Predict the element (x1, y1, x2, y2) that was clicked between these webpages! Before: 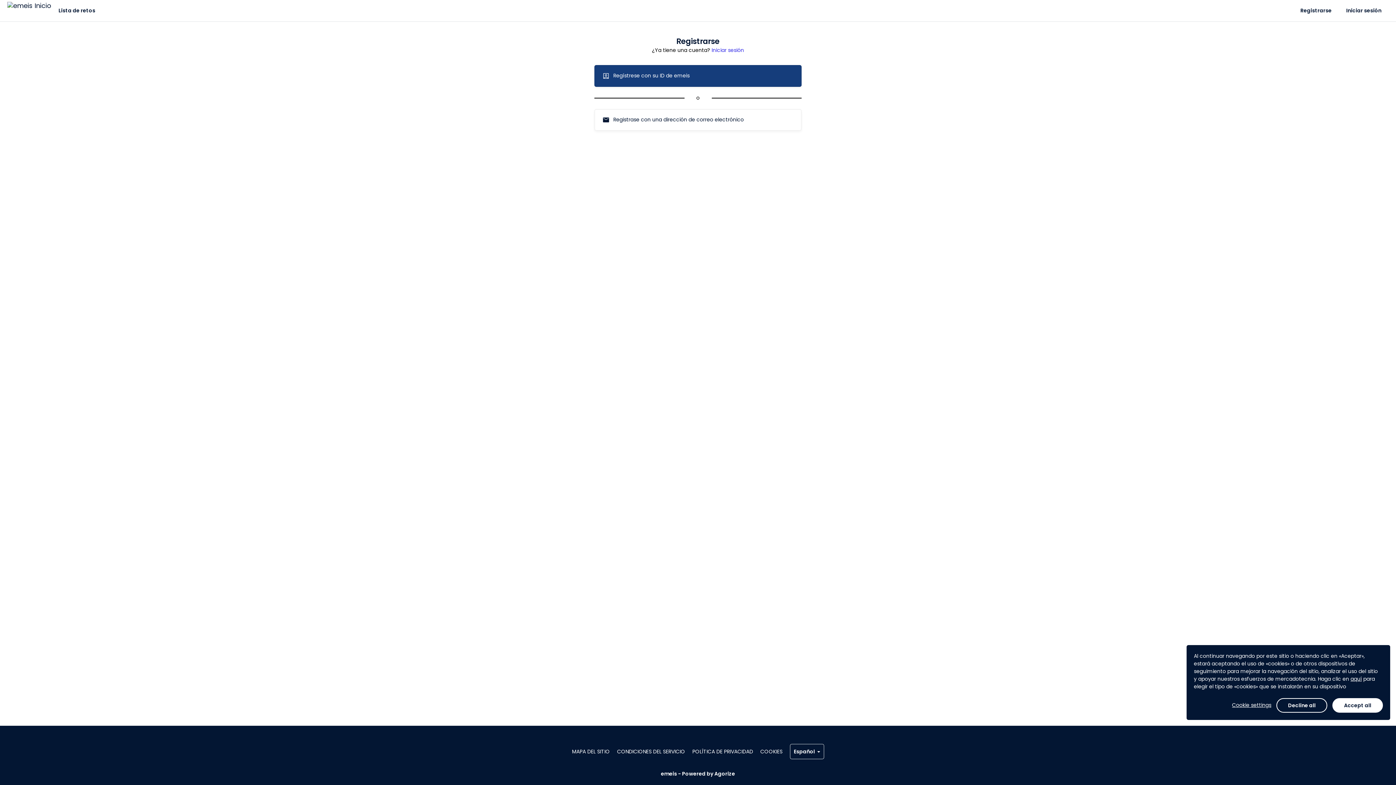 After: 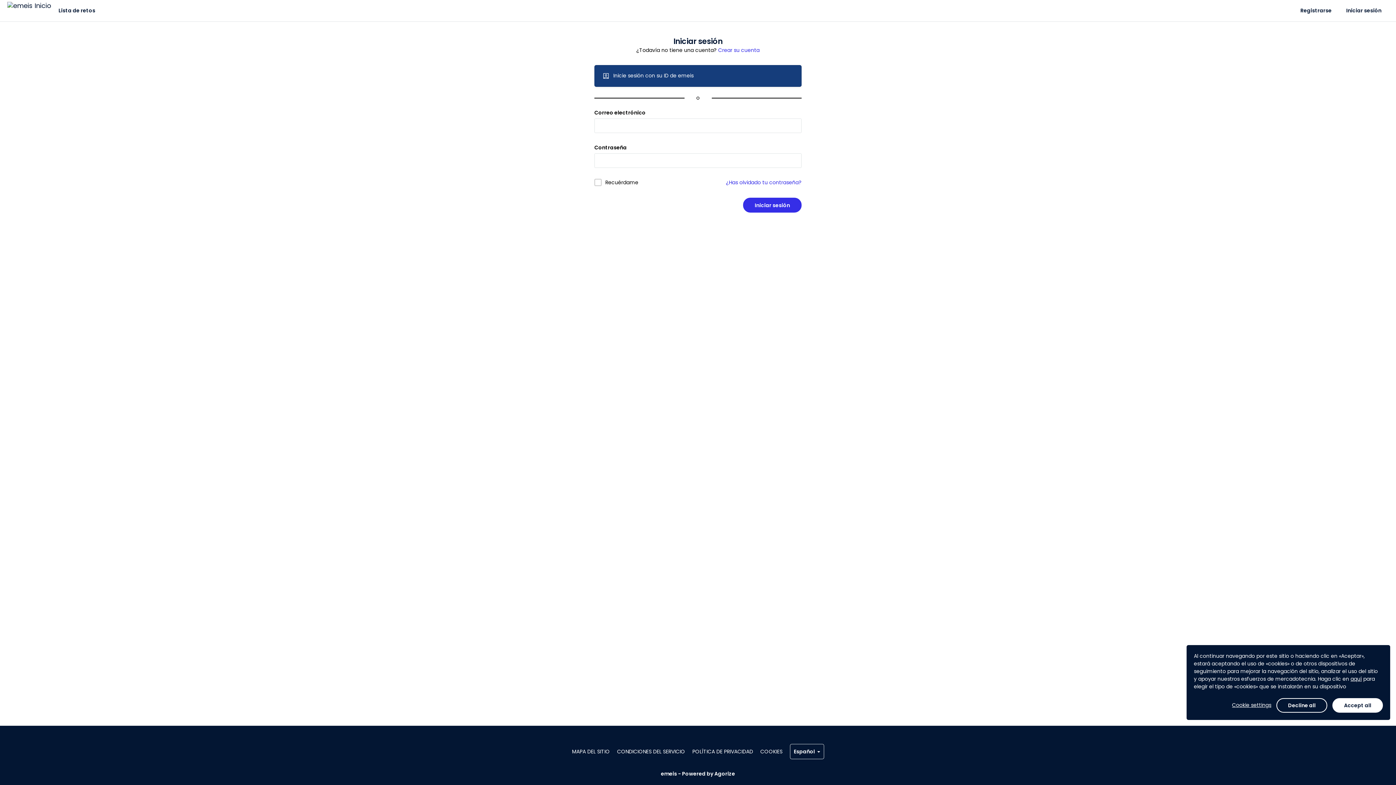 Action: bbox: (711, 46, 744, 53) label: Iniciar sesión